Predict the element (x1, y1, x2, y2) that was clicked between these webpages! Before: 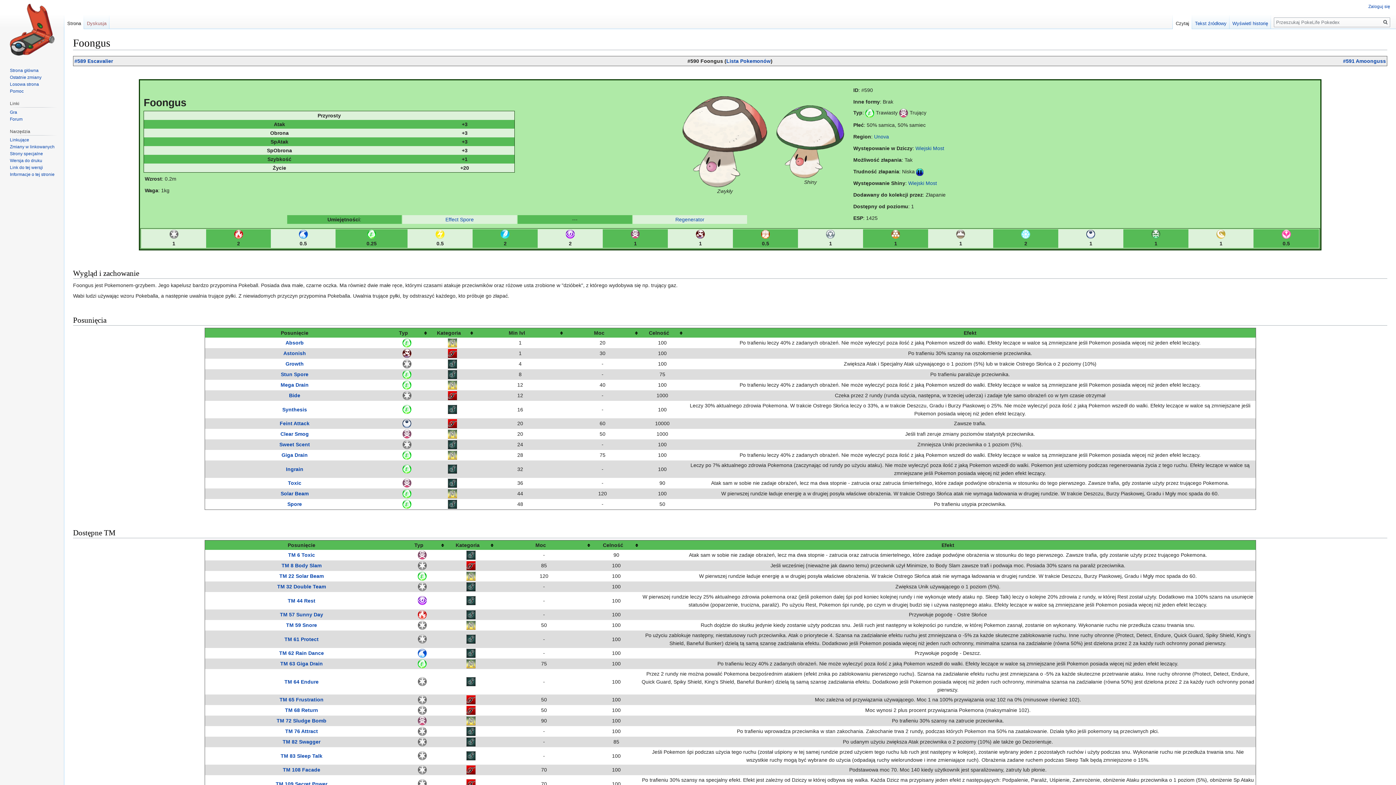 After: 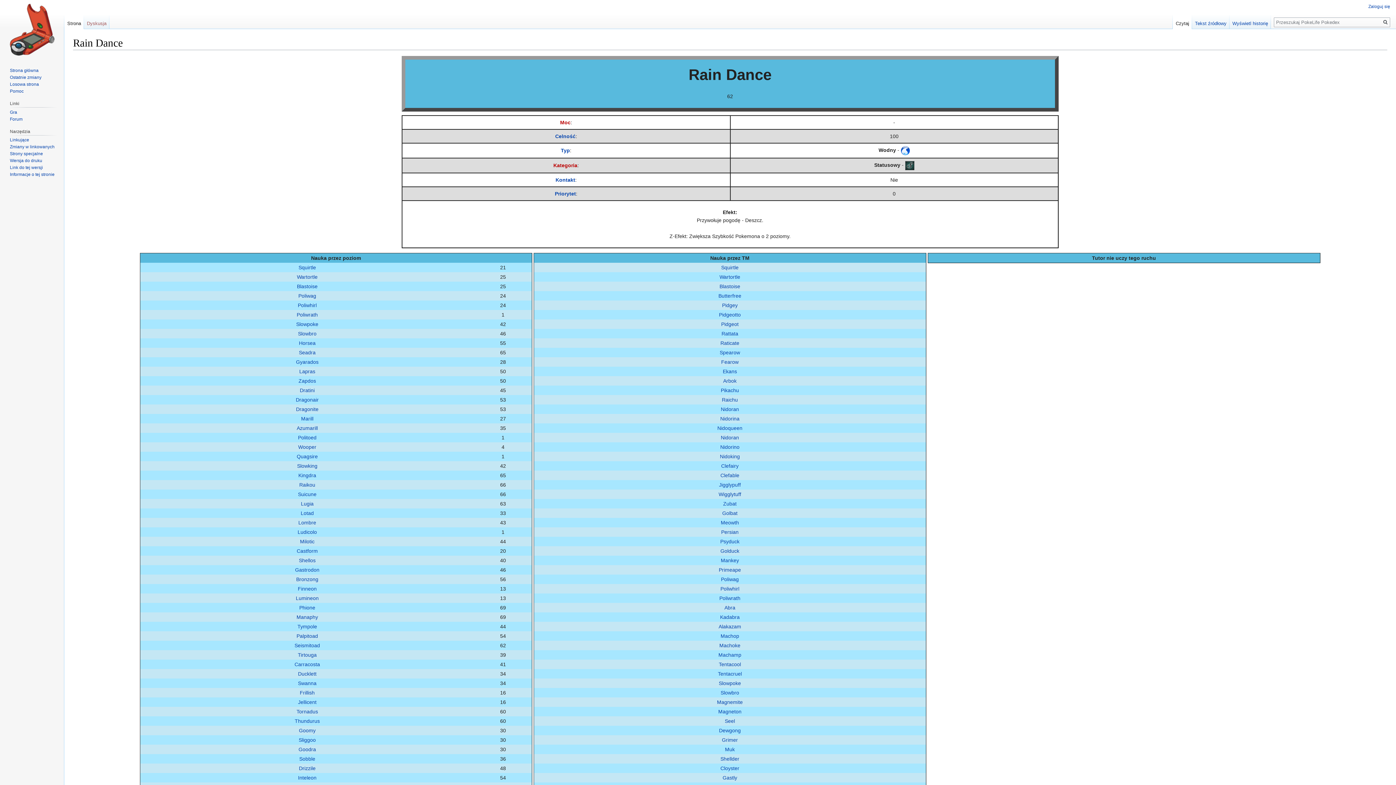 Action: label: TM 62 Rain Dance bbox: (279, 650, 324, 656)